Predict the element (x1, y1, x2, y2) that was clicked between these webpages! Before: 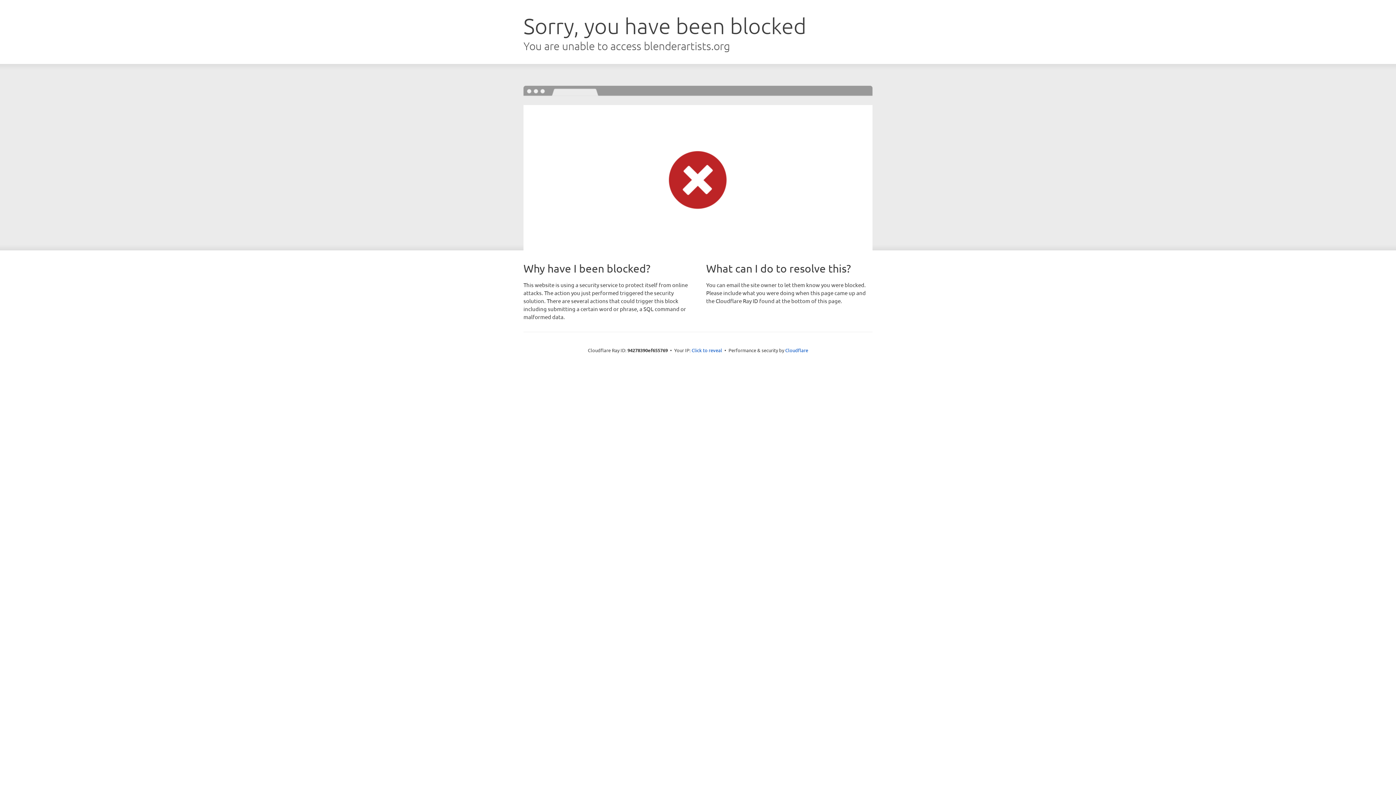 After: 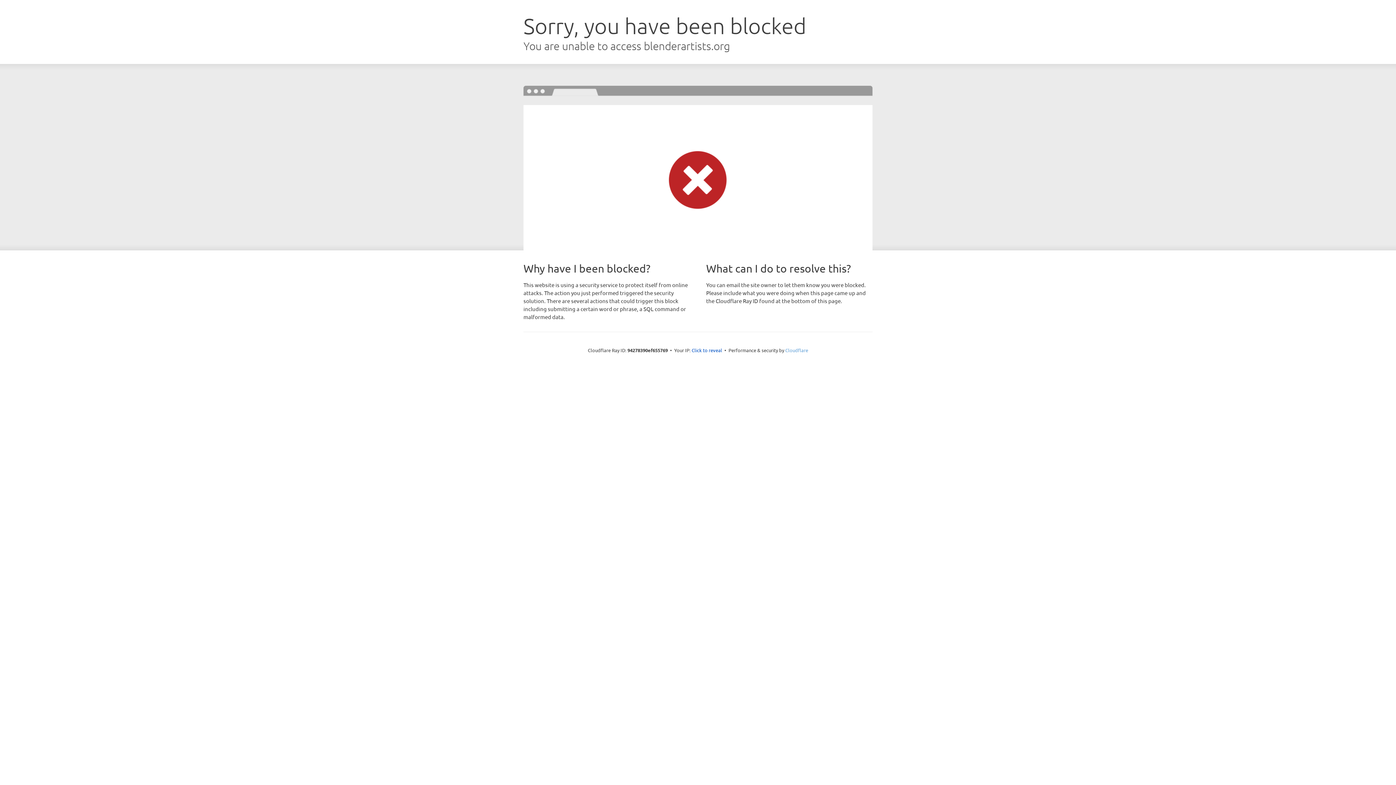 Action: bbox: (785, 347, 808, 353) label: Cloudflare